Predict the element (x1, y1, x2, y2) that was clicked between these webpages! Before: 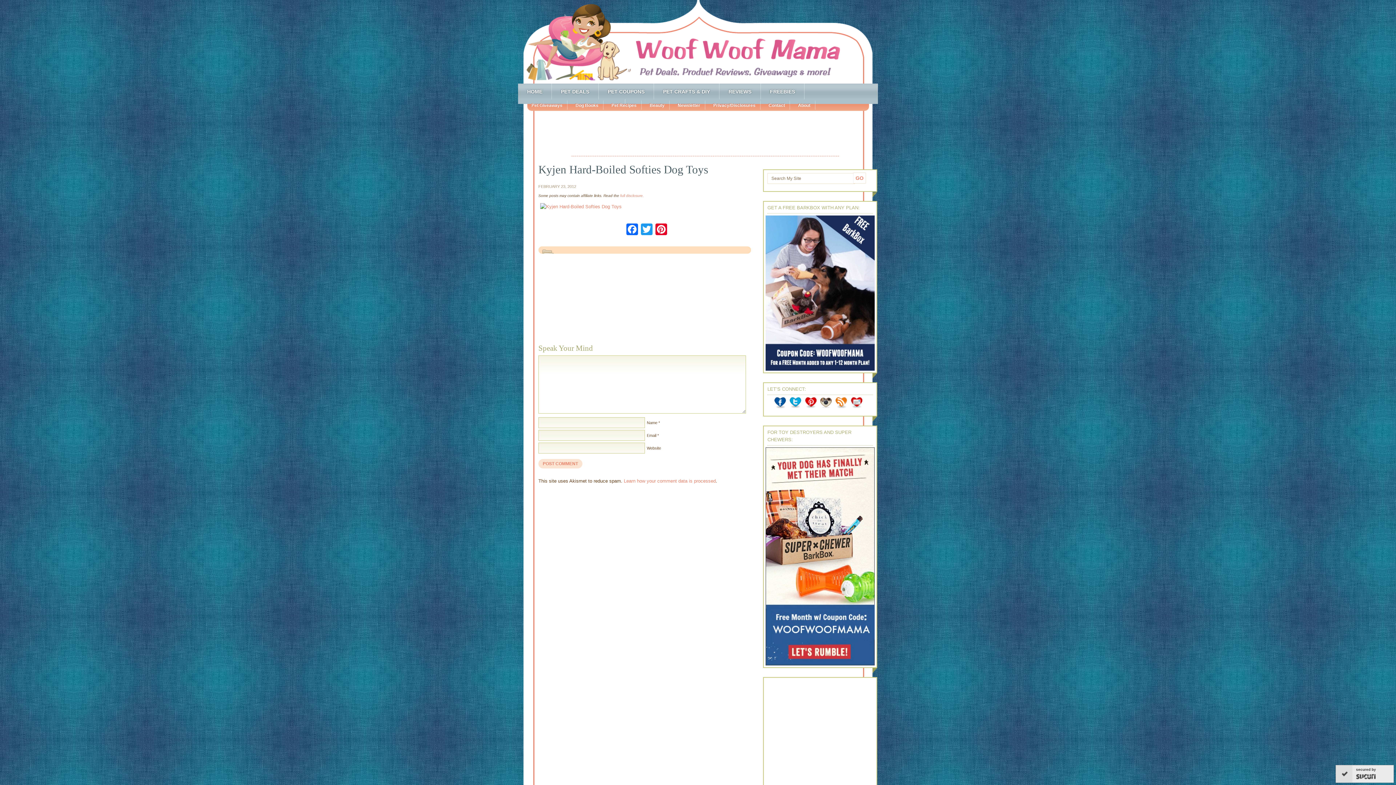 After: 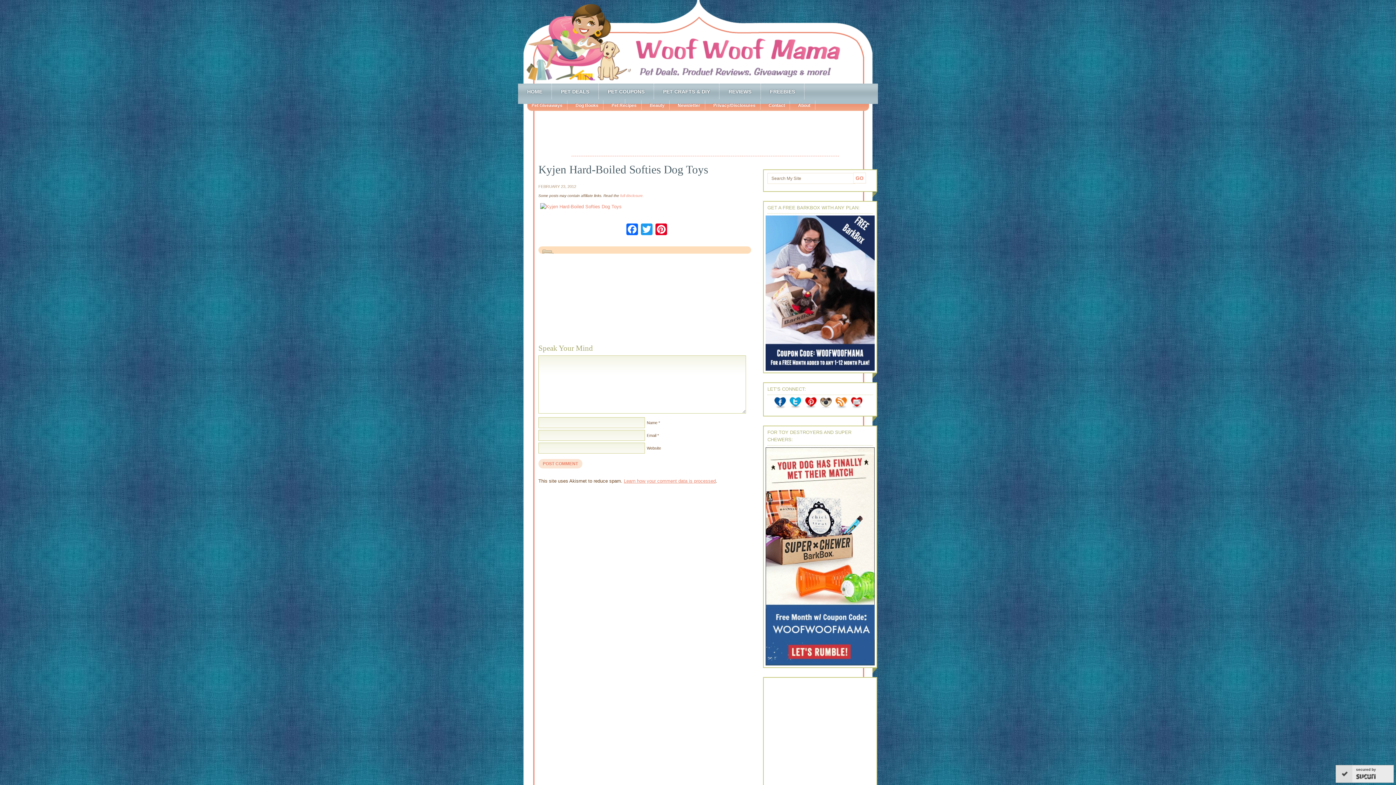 Action: bbox: (624, 478, 716, 484) label: Learn how your comment data is processed